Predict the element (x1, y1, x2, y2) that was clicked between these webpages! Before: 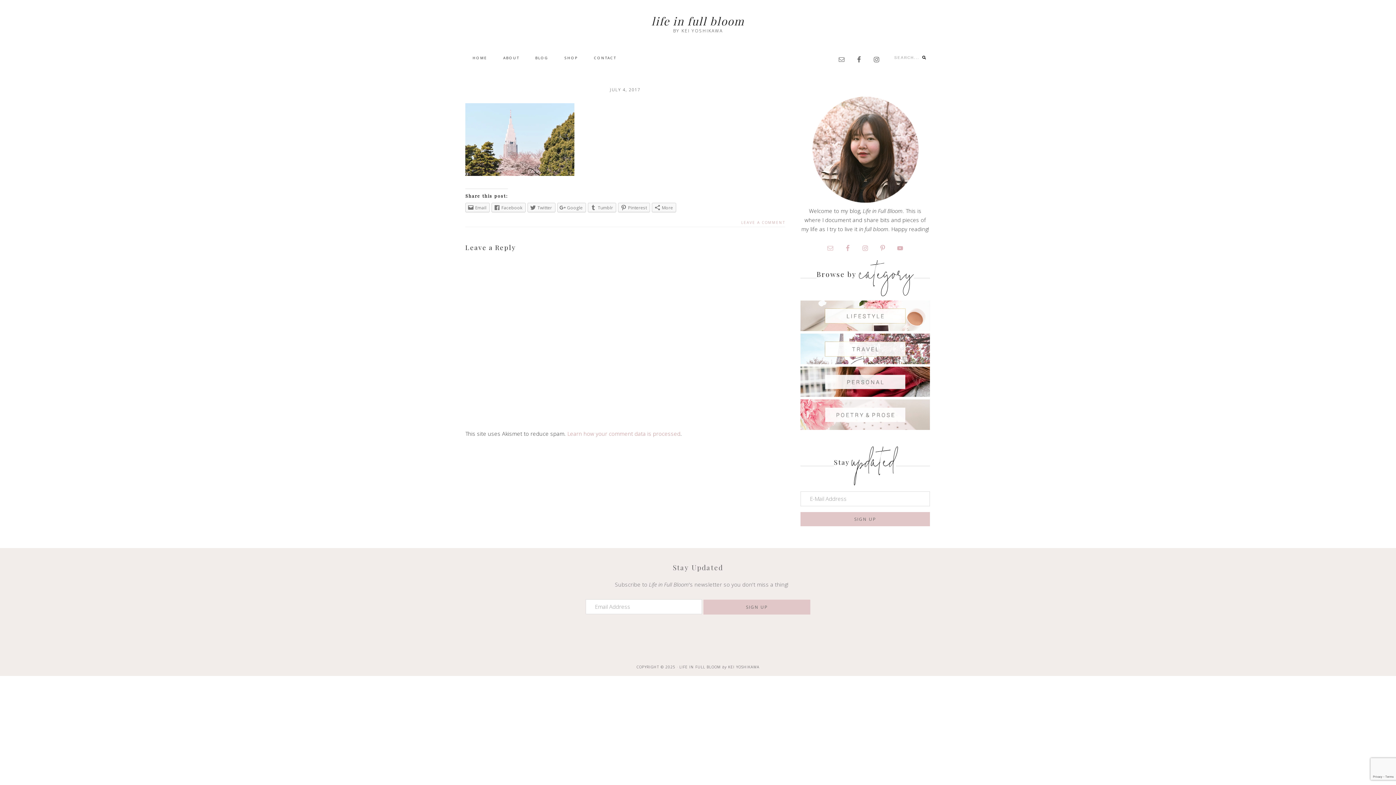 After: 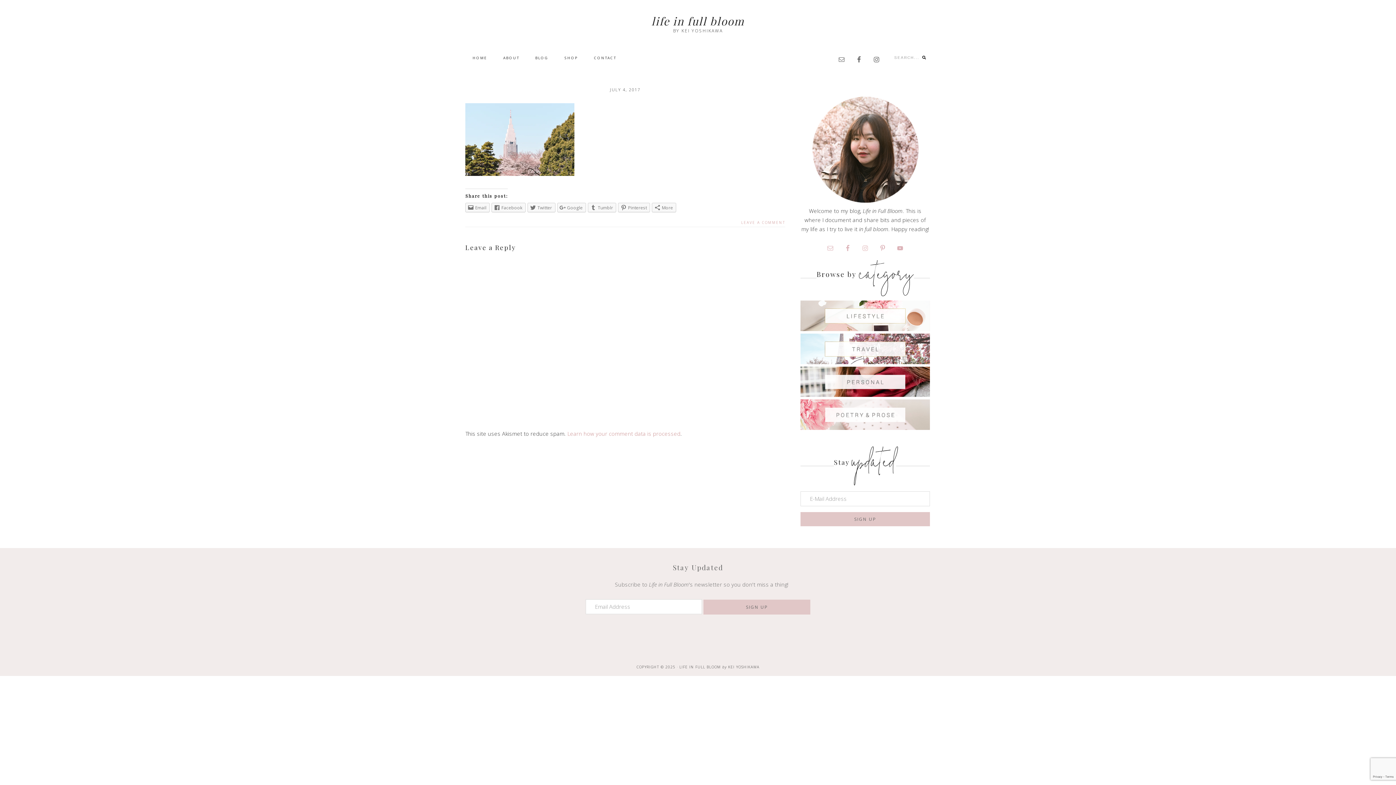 Action: bbox: (858, 241, 872, 254)